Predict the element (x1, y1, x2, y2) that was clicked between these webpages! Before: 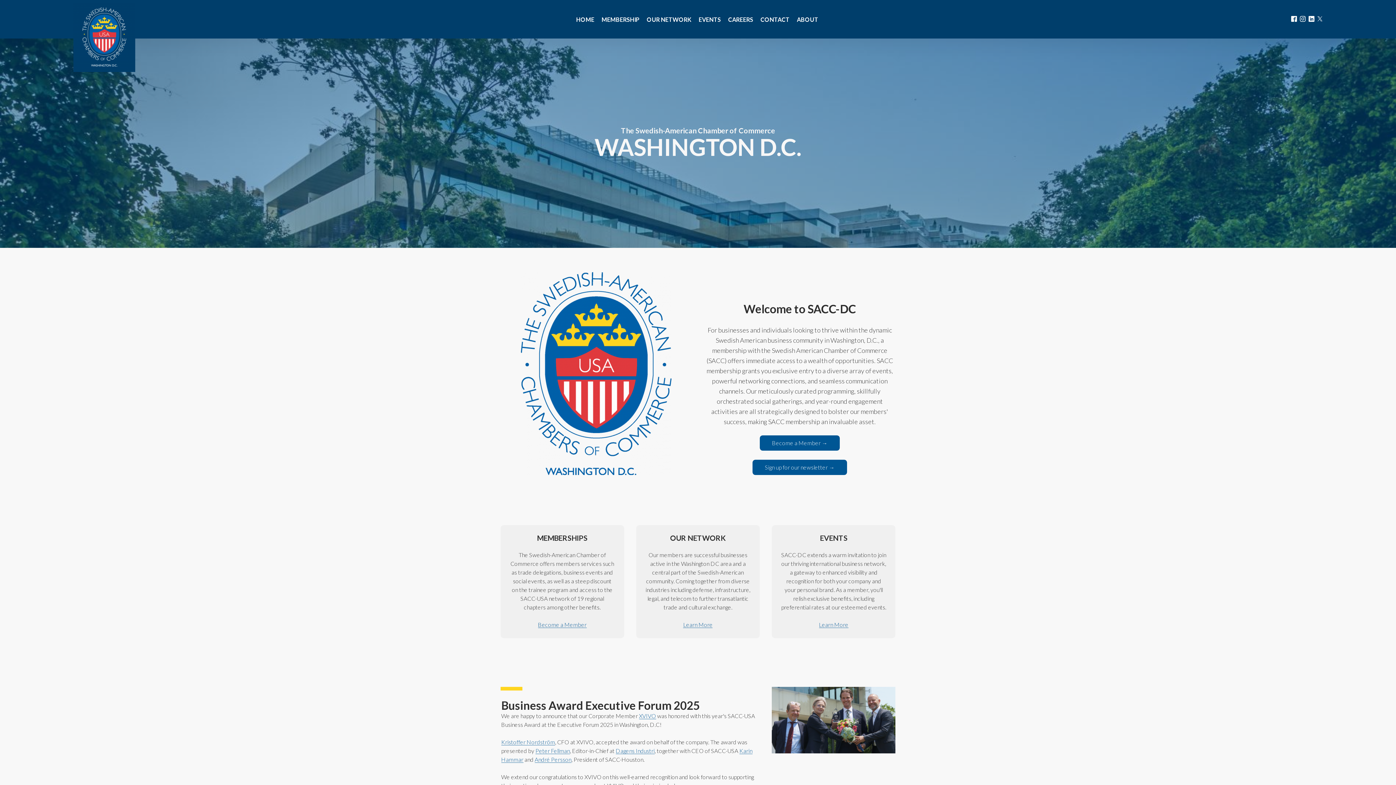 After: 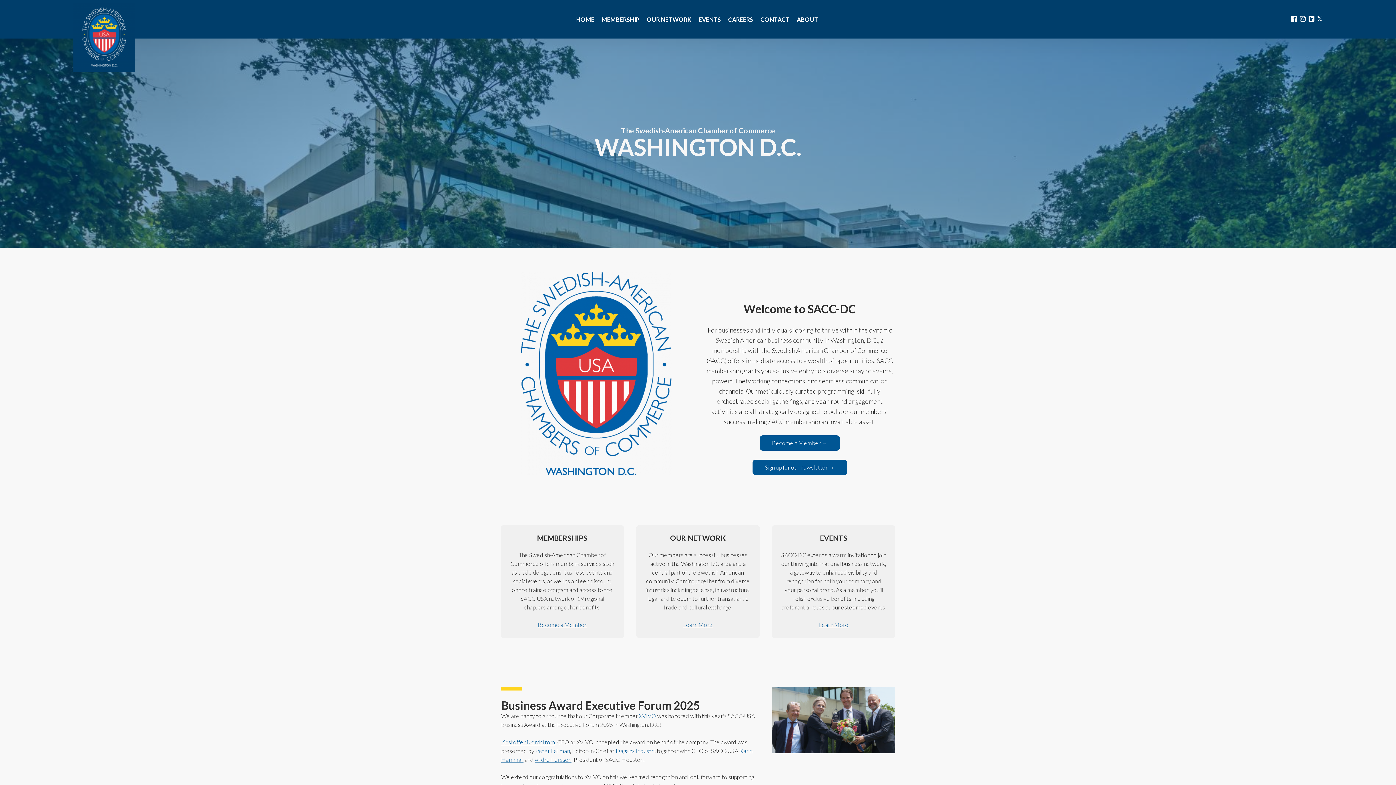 Action: bbox: (1317, 15, 1322, 23)